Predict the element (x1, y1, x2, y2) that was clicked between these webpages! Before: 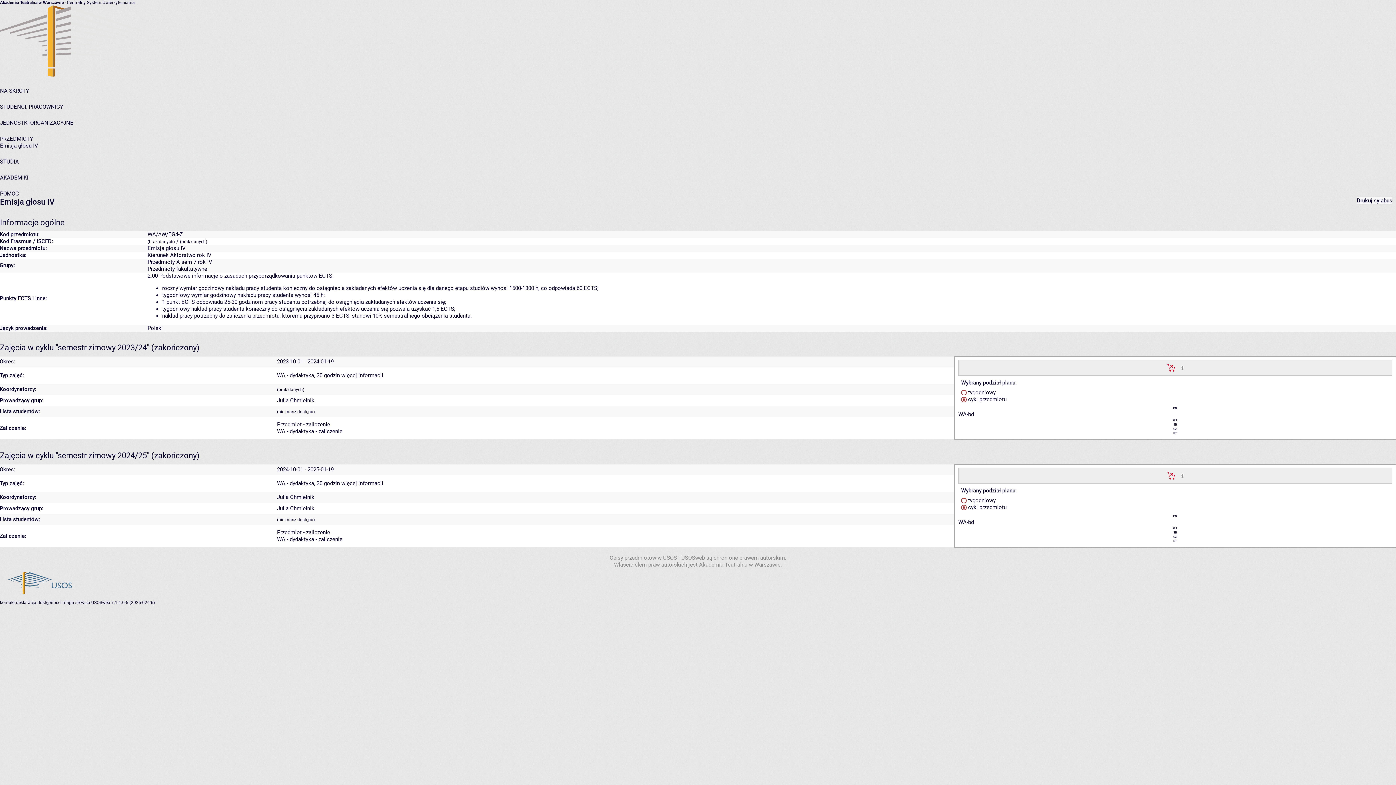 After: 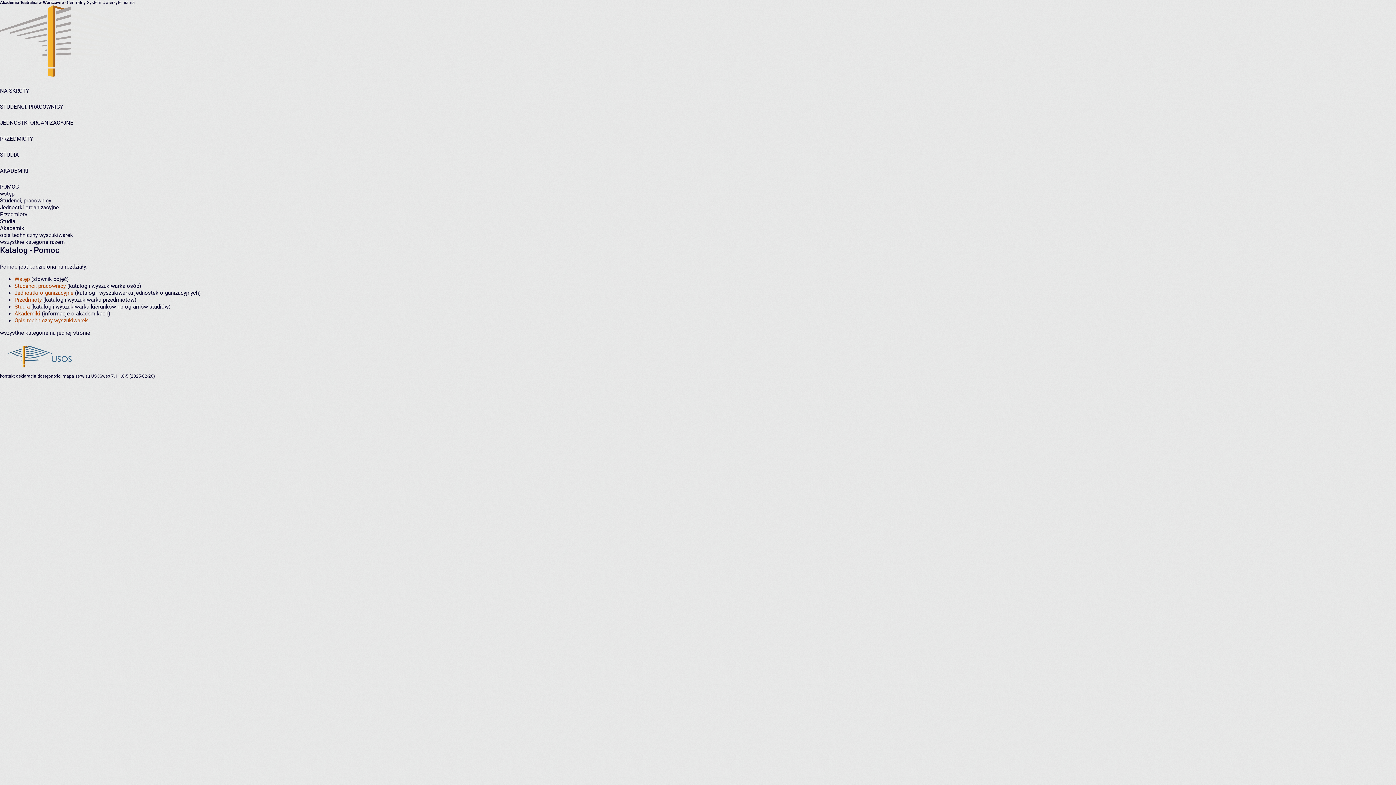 Action: bbox: (0, 190, 18, 197) label: POMOC